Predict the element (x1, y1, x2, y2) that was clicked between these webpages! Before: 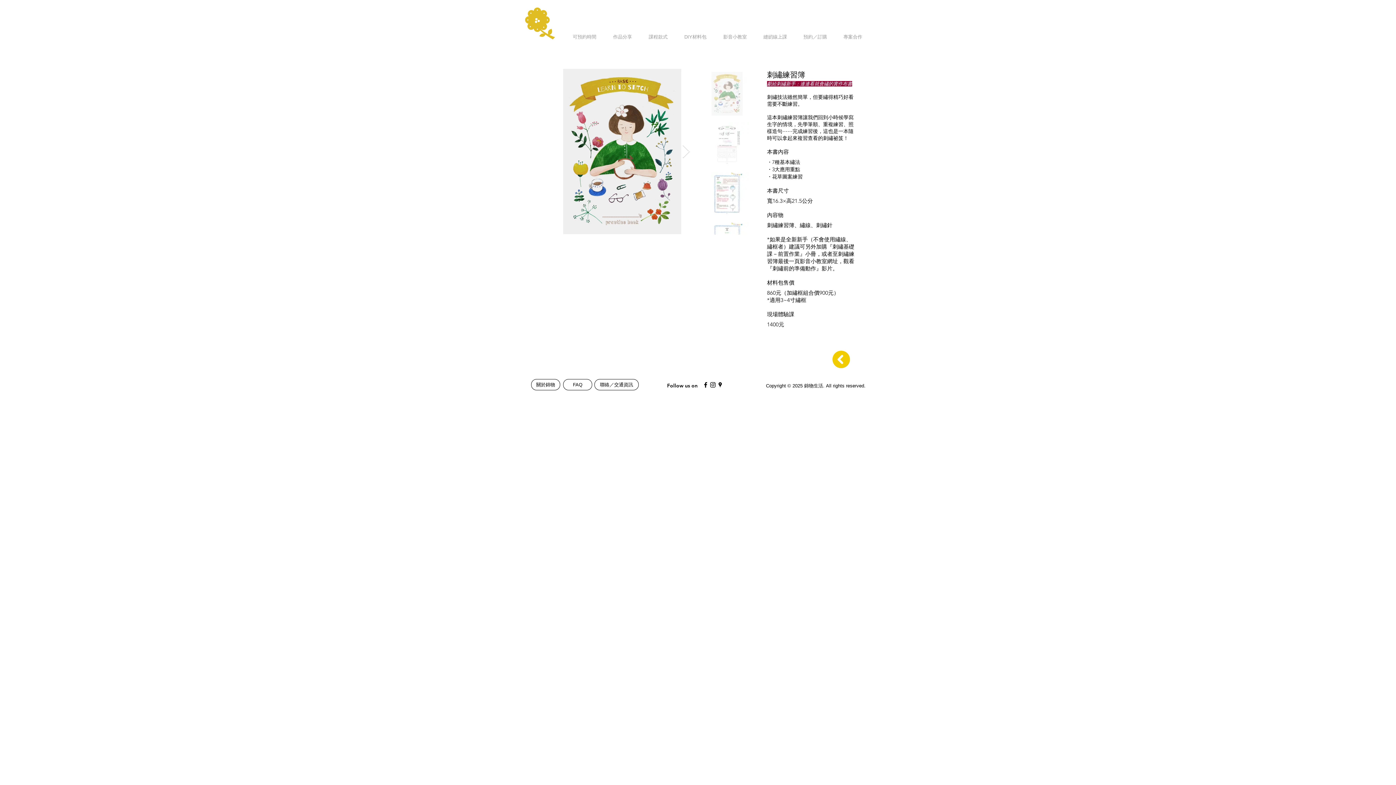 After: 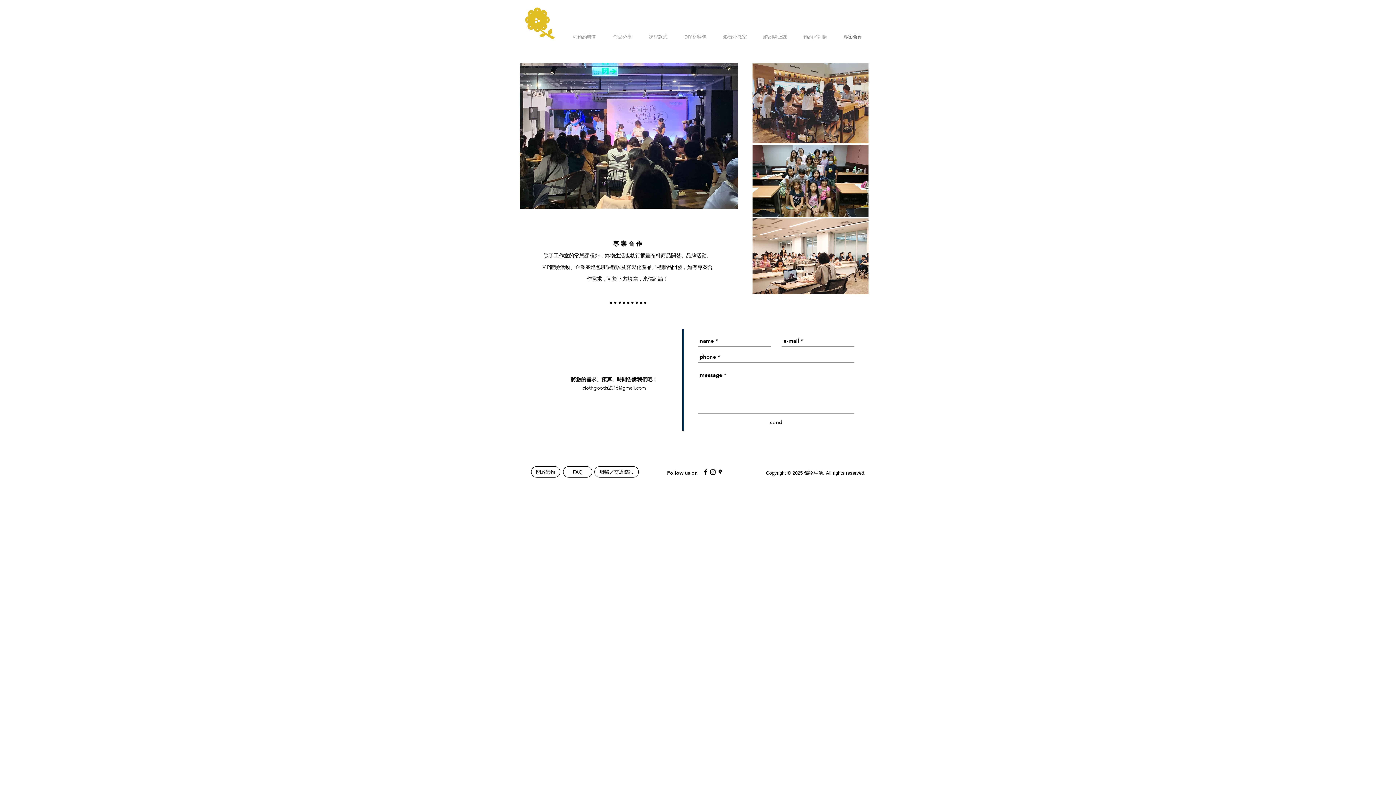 Action: label: 專案合作 bbox: (835, 32, 870, 41)